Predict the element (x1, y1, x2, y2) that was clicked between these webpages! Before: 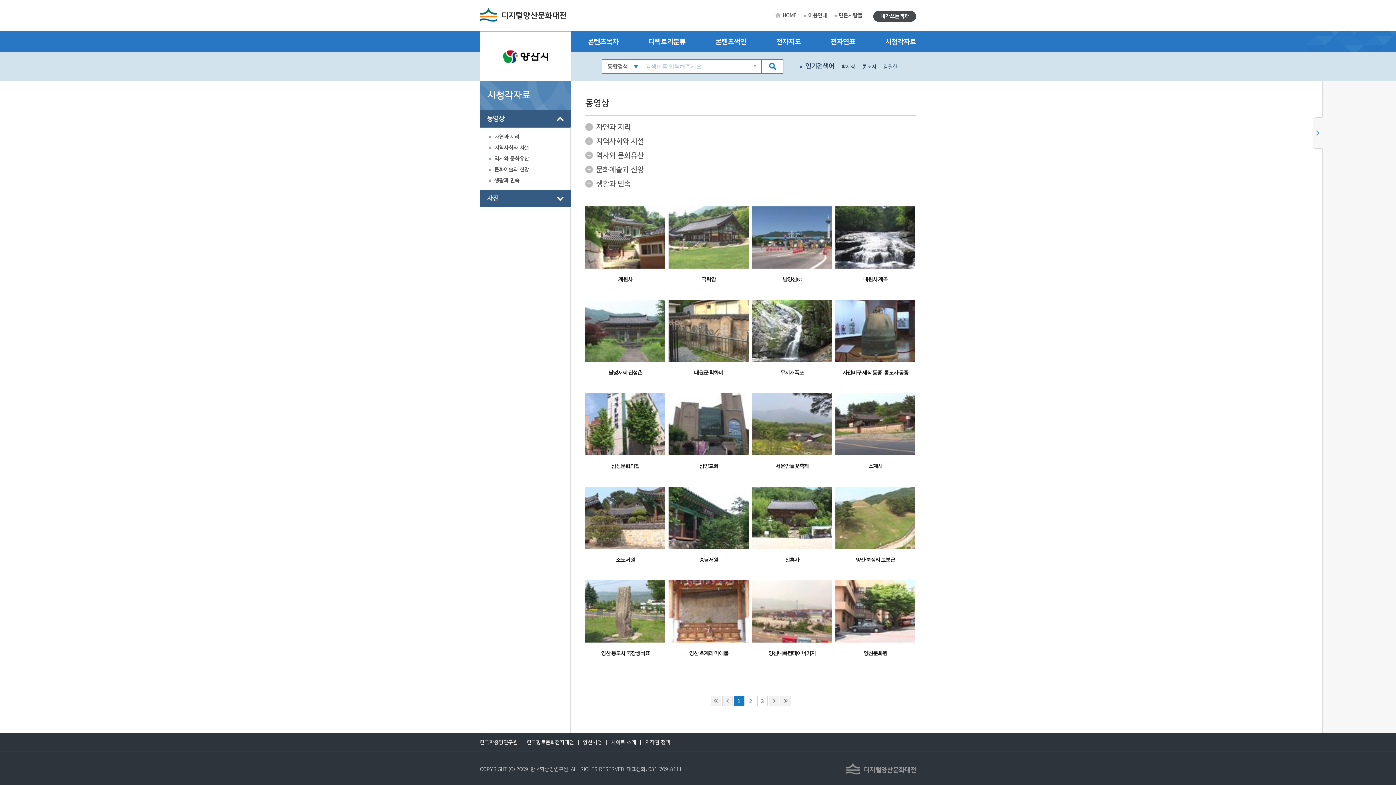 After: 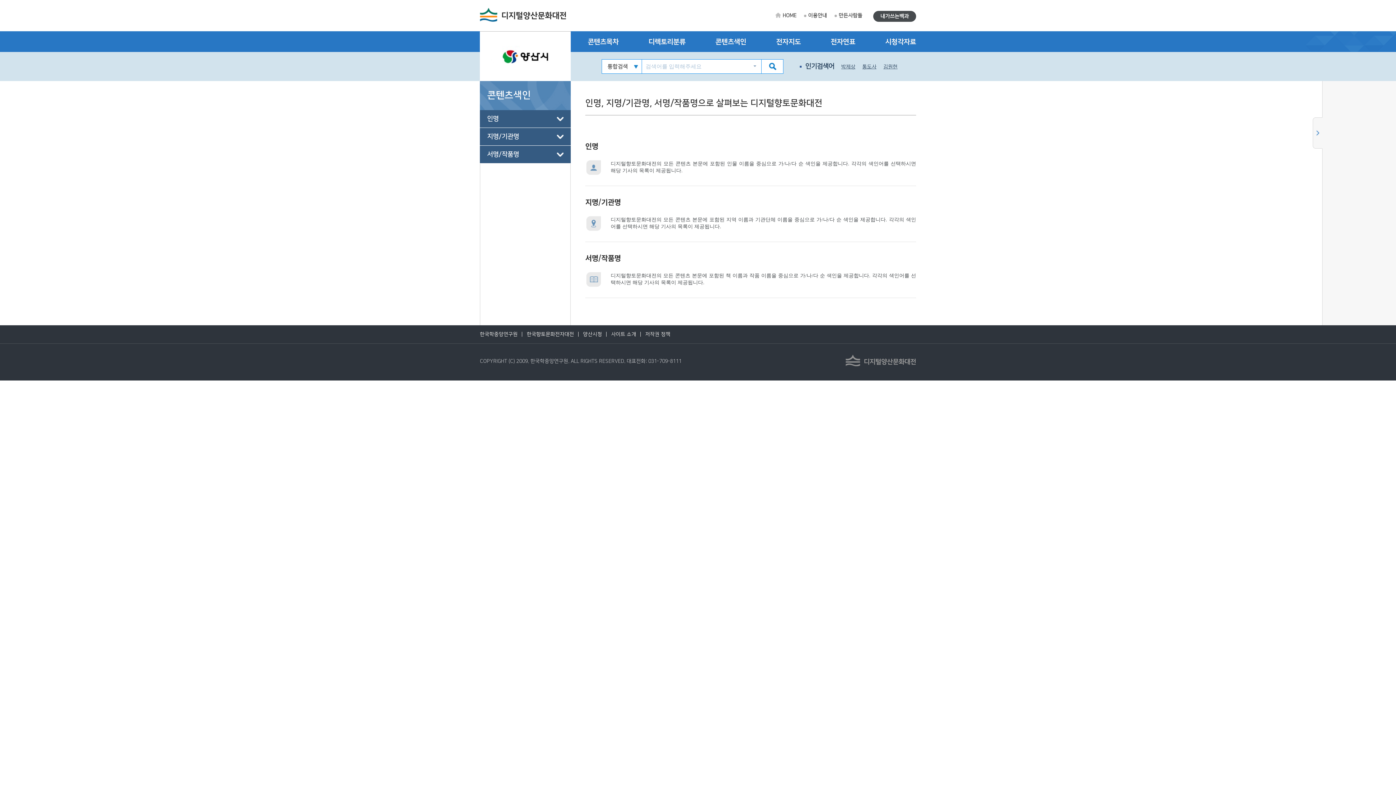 Action: bbox: (715, 36, 746, 47) label: 콘텐츠색인